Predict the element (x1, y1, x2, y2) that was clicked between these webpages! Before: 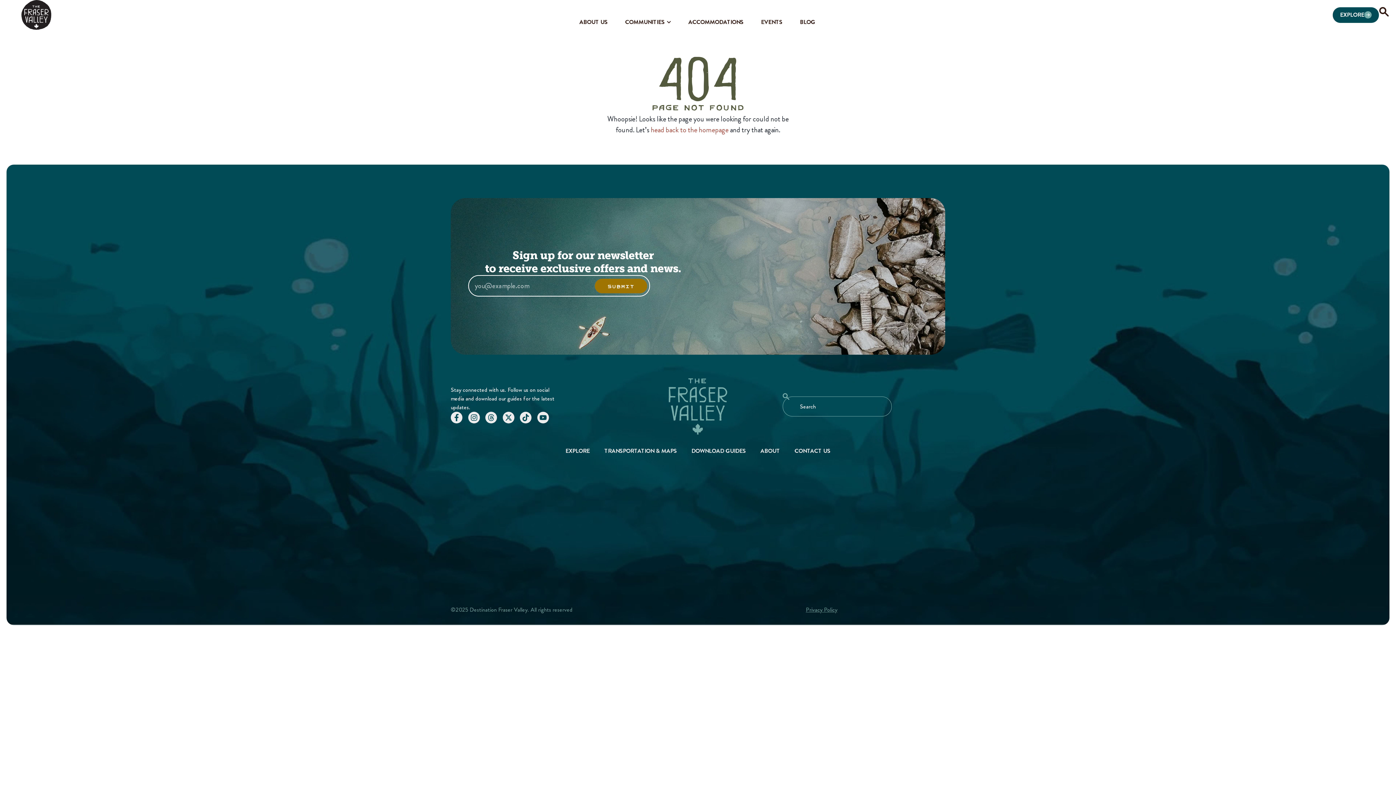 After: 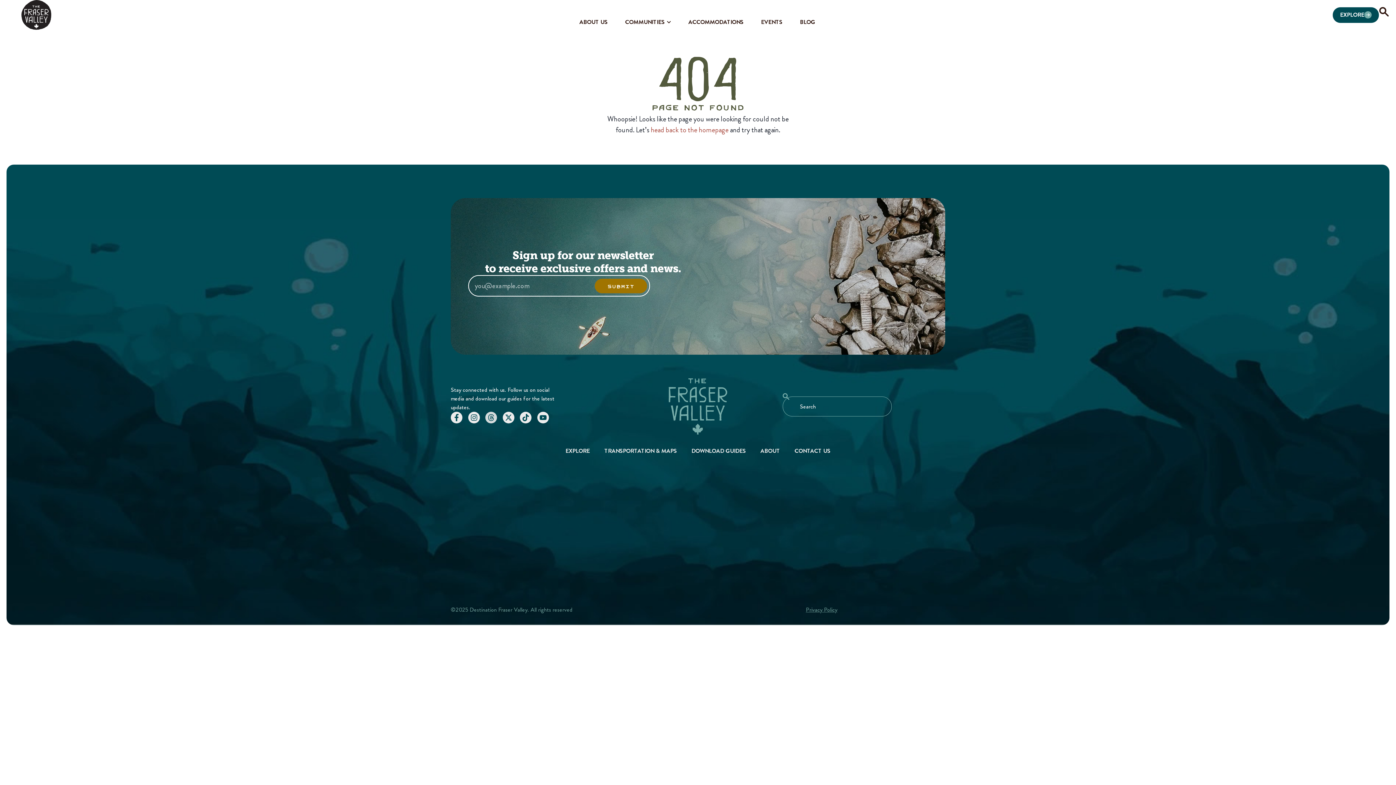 Action: bbox: (485, 412, 497, 423) label: Threads